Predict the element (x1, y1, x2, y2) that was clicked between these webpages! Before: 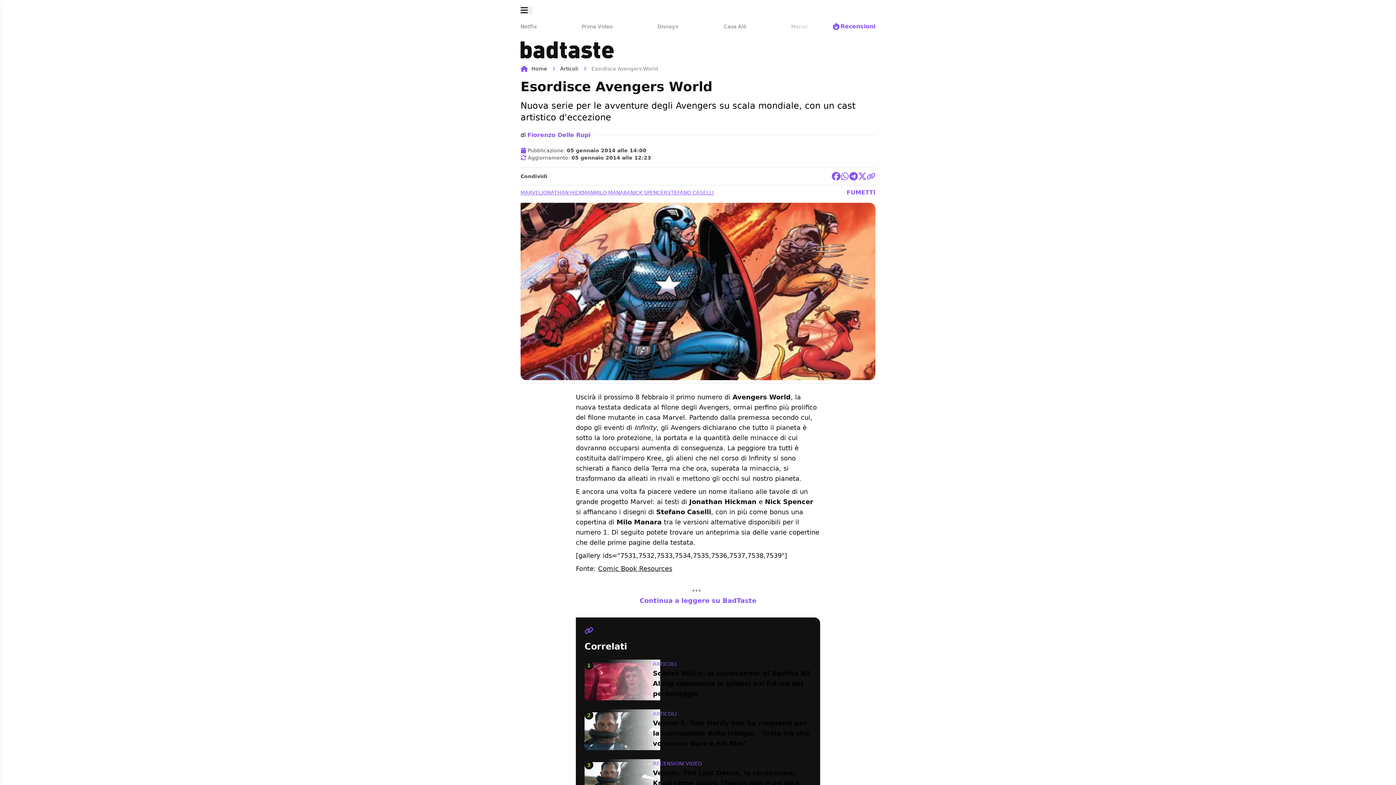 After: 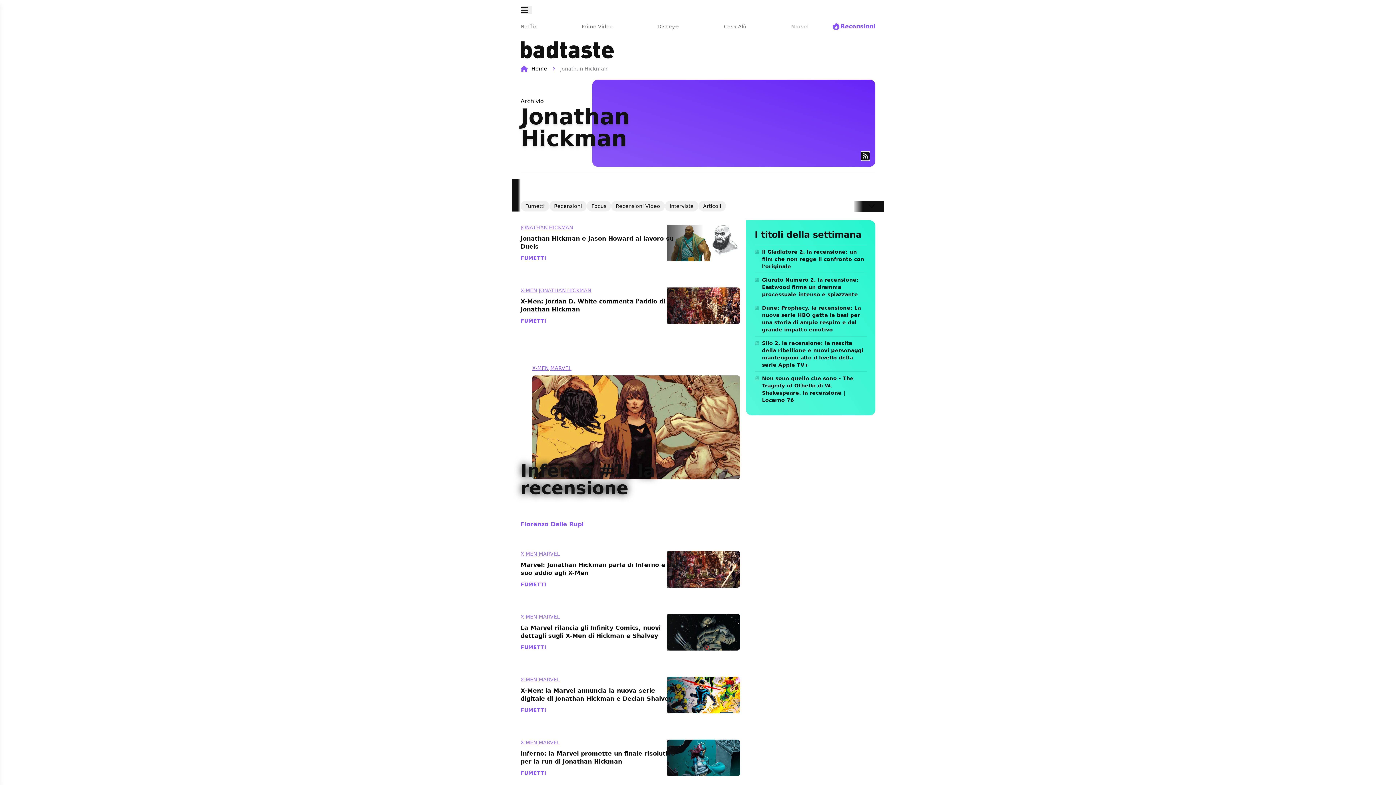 Action: label: JONATHAN HICKMAN bbox: (541, 189, 594, 196)